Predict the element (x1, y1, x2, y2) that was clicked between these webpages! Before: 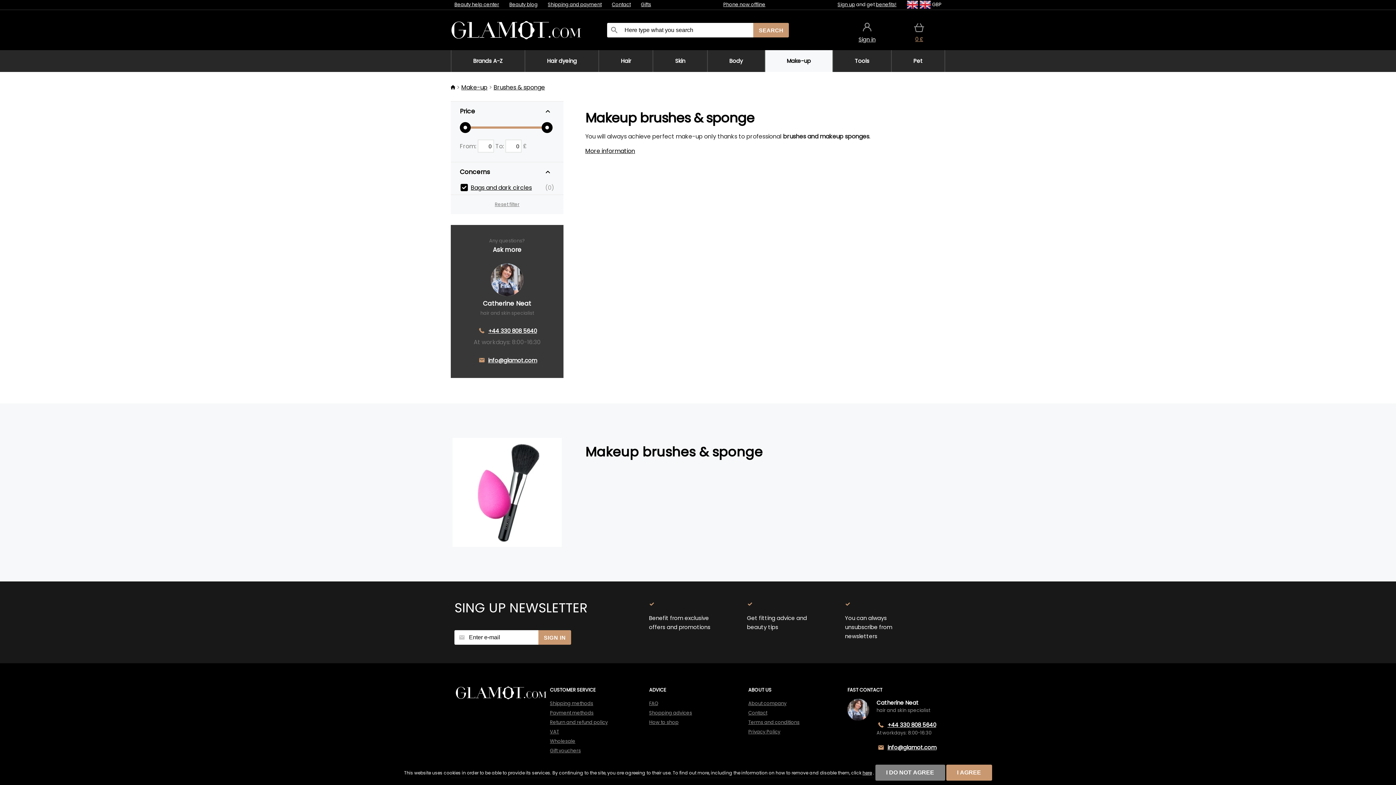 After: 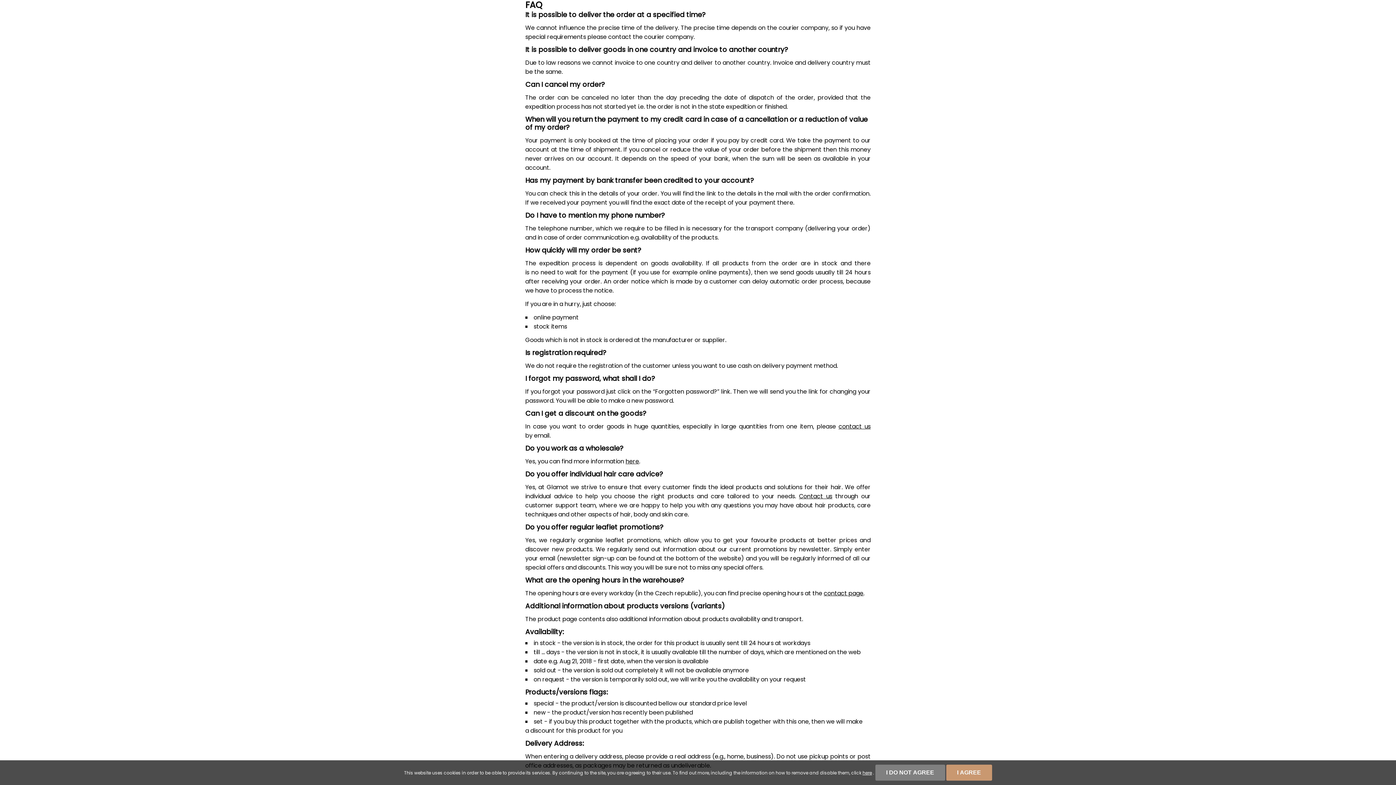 Action: bbox: (649, 700, 658, 707) label: FAQ